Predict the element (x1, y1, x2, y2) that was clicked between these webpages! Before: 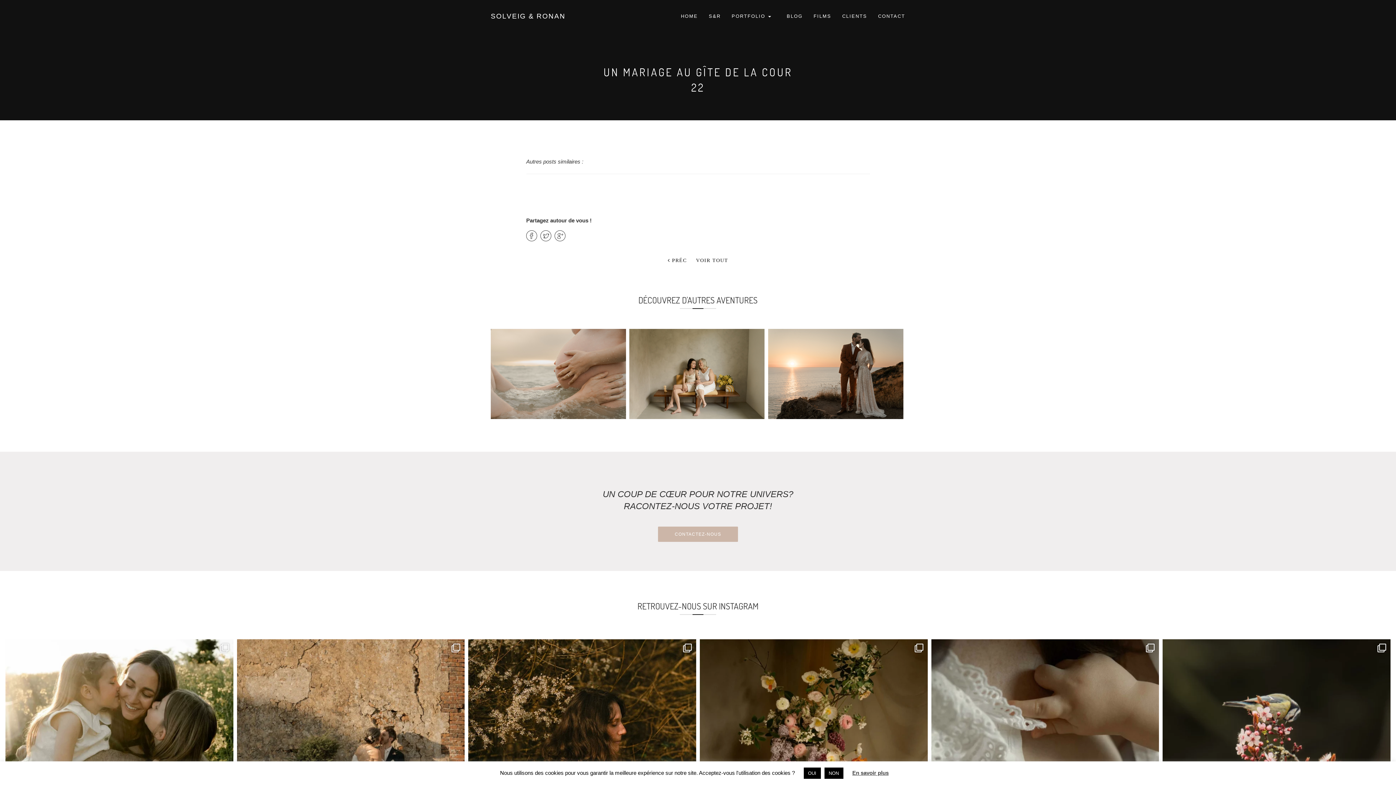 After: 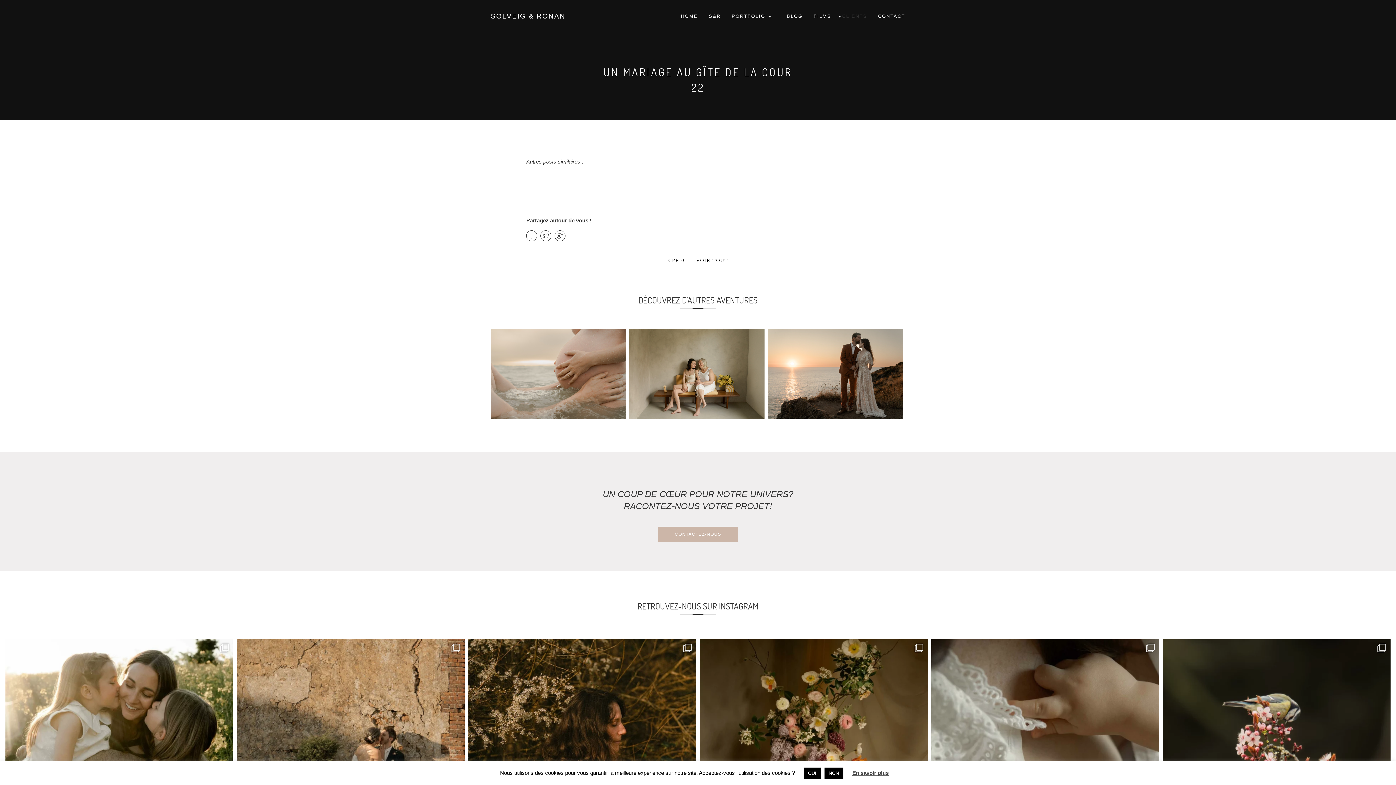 Action: label: CLIENTS bbox: (836, 5, 872, 27)